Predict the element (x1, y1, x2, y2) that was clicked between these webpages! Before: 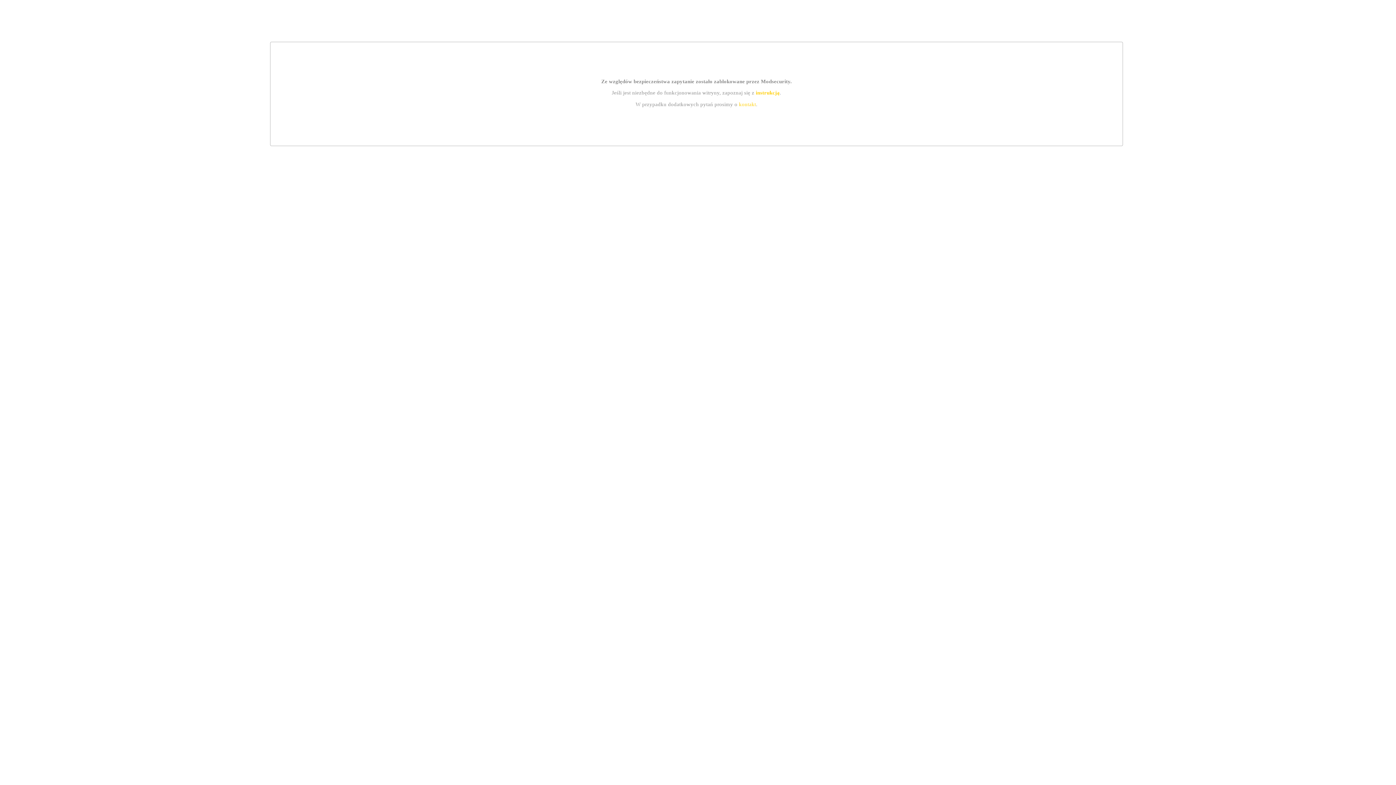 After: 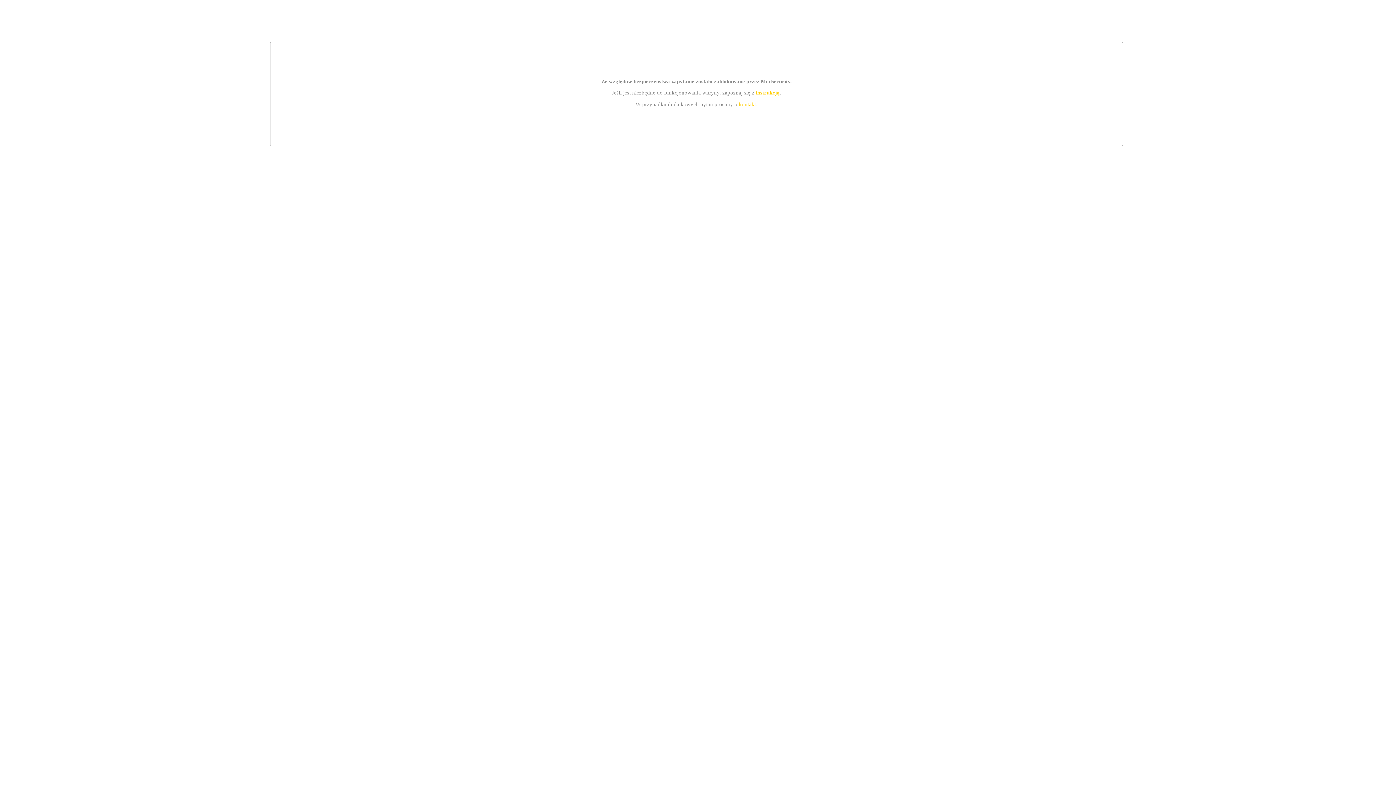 Action: bbox: (755, 89, 779, 95) label: instrukcją